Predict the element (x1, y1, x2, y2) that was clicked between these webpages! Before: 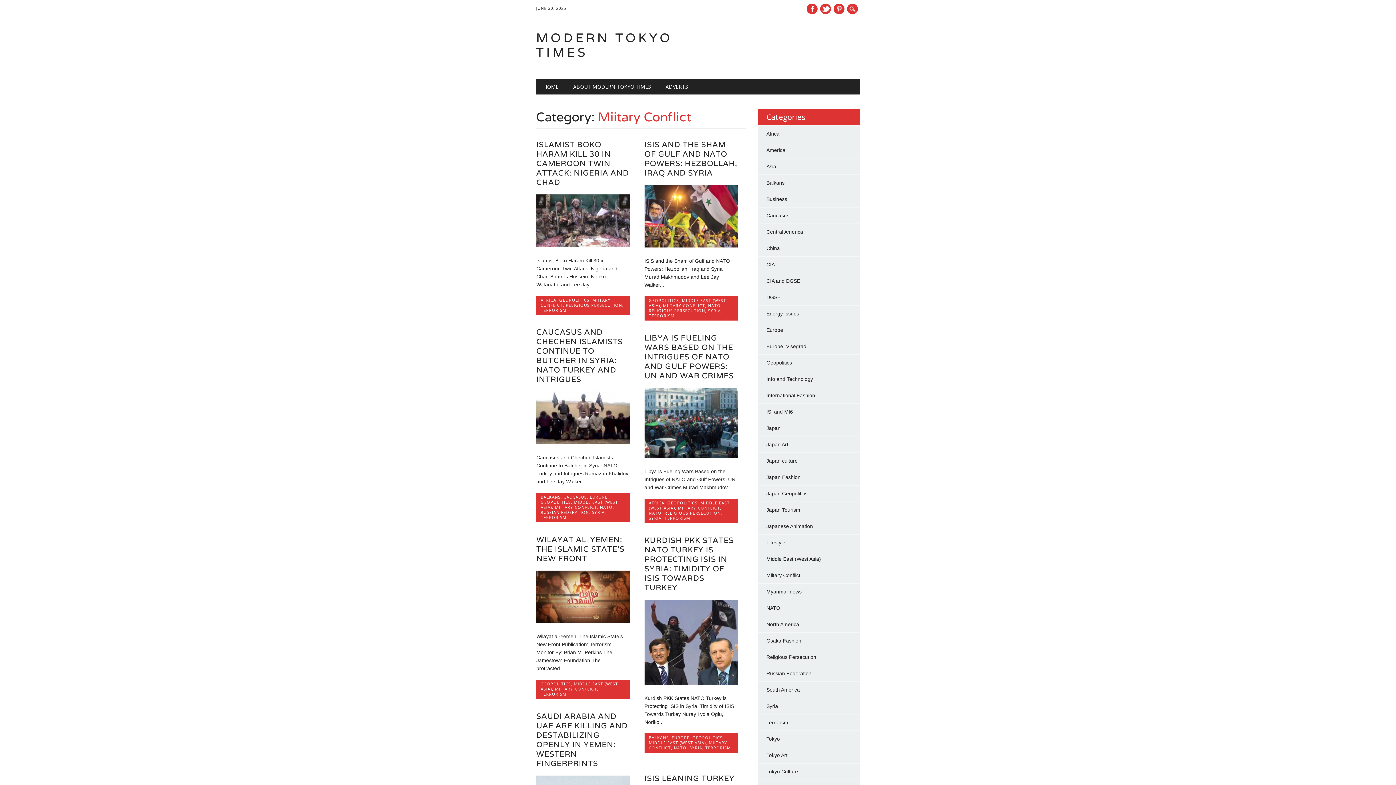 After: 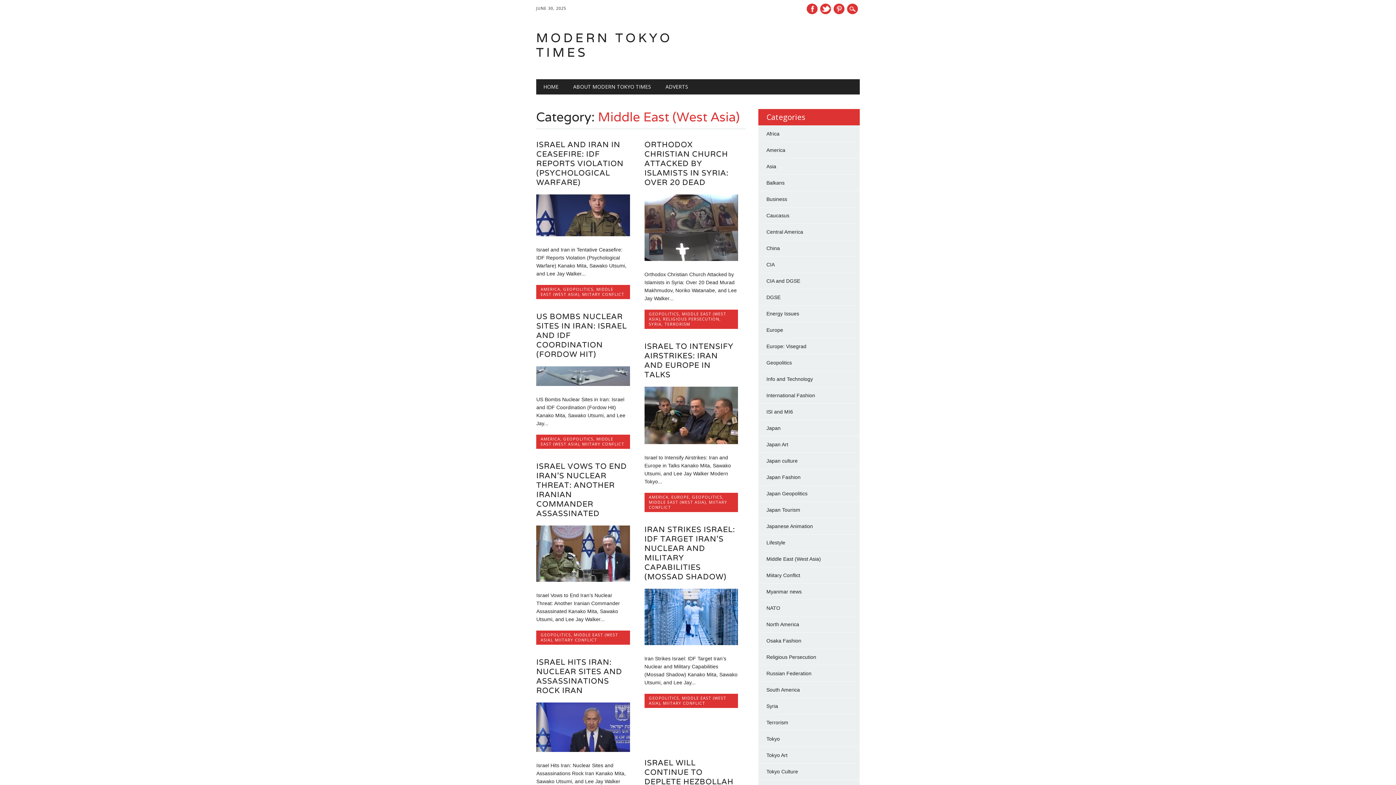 Action: label: Middle East (West Asia) bbox: (766, 556, 821, 562)